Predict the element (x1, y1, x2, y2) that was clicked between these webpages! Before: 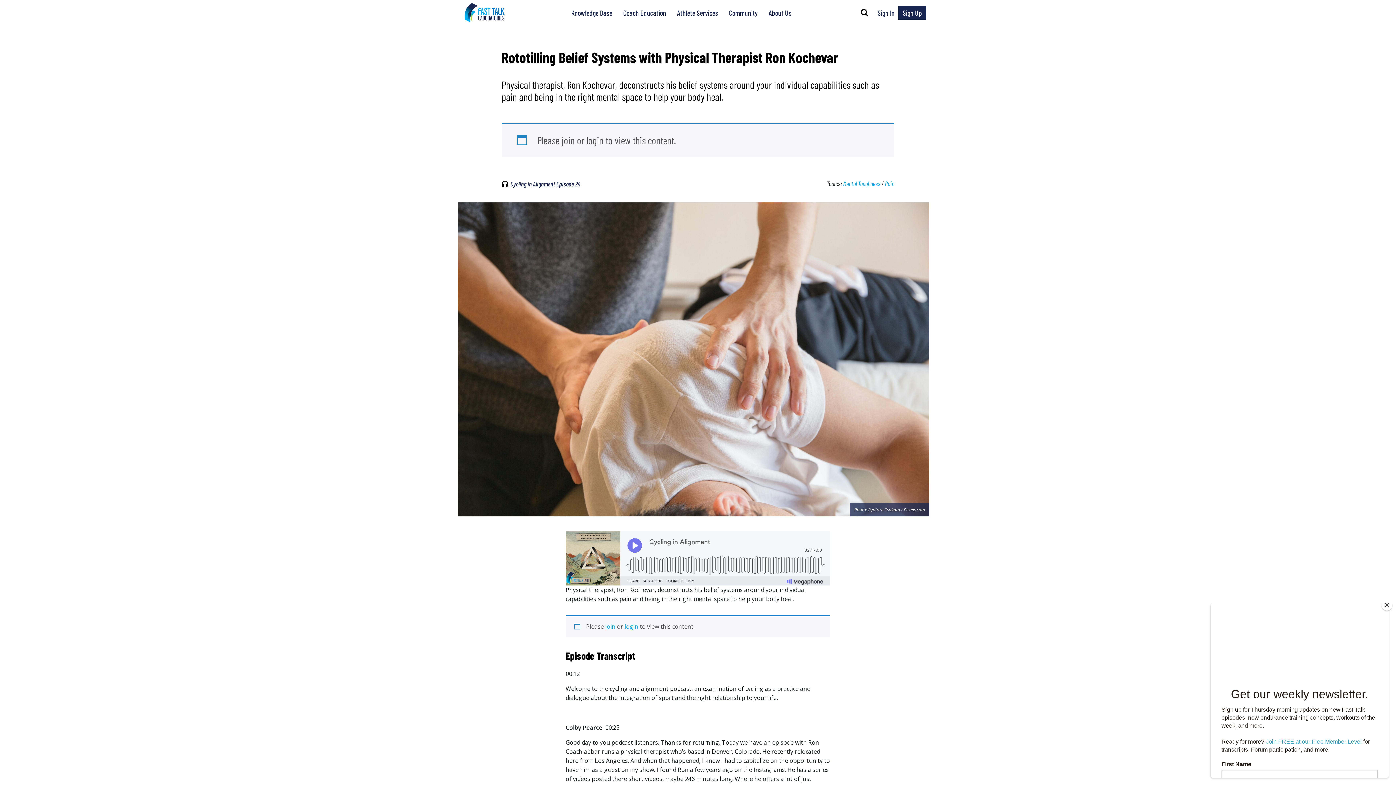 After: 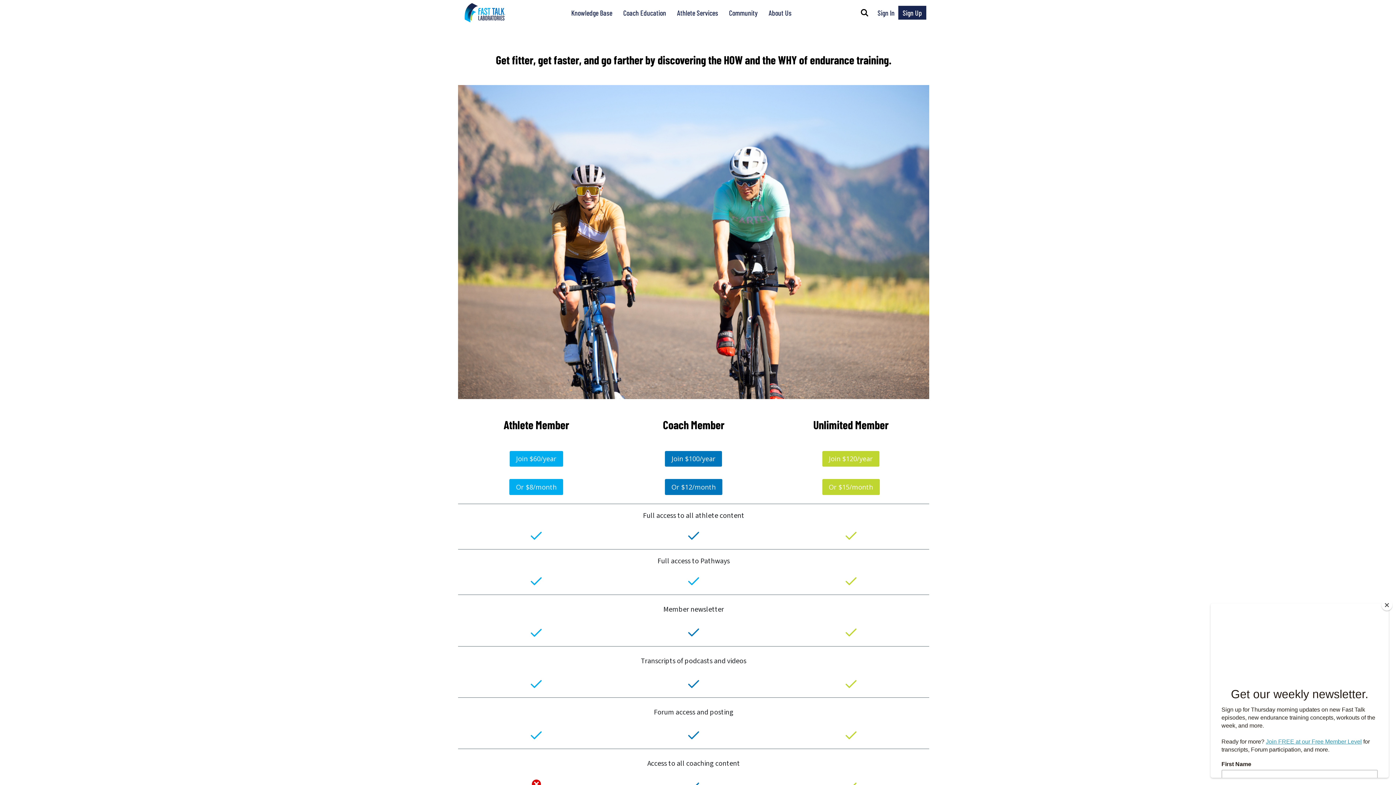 Action: bbox: (561, 134, 574, 146) label: join